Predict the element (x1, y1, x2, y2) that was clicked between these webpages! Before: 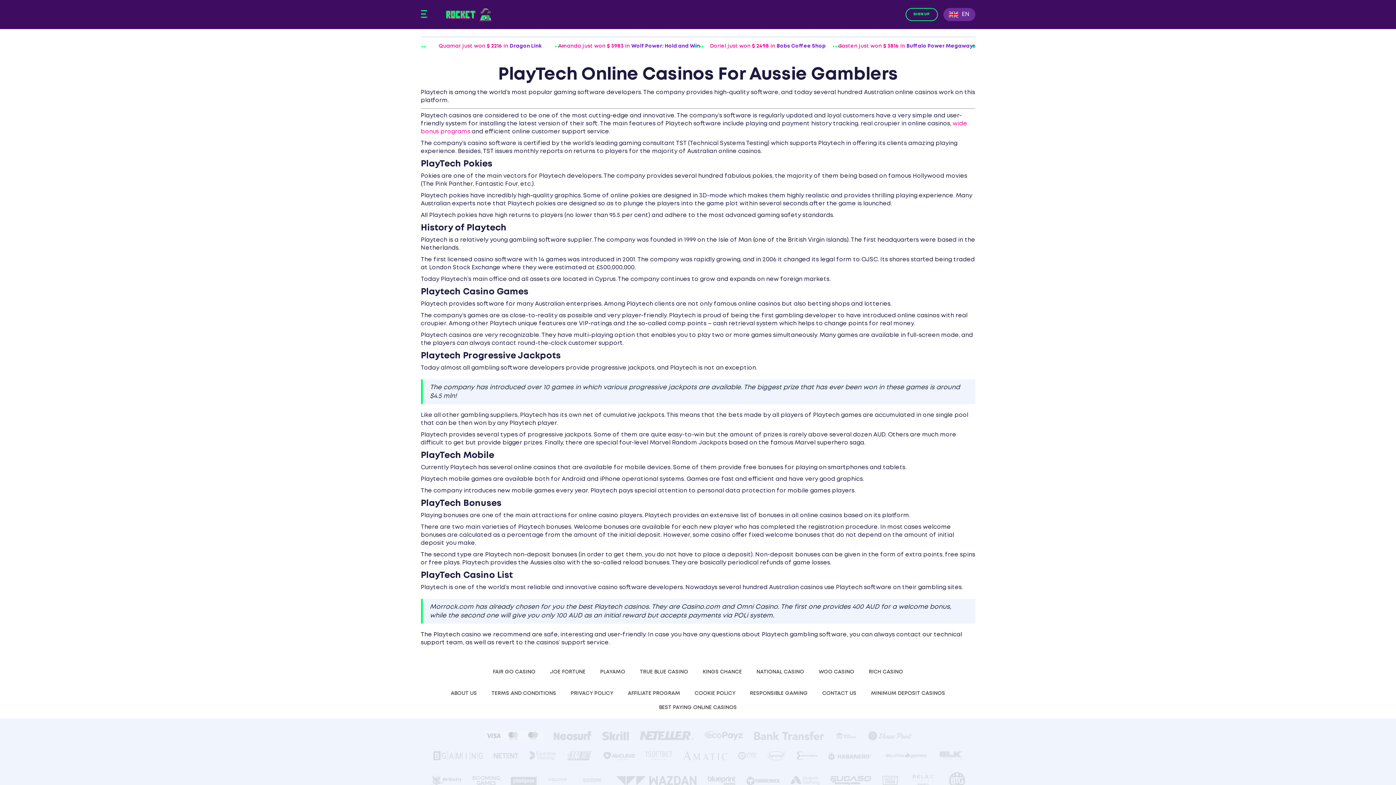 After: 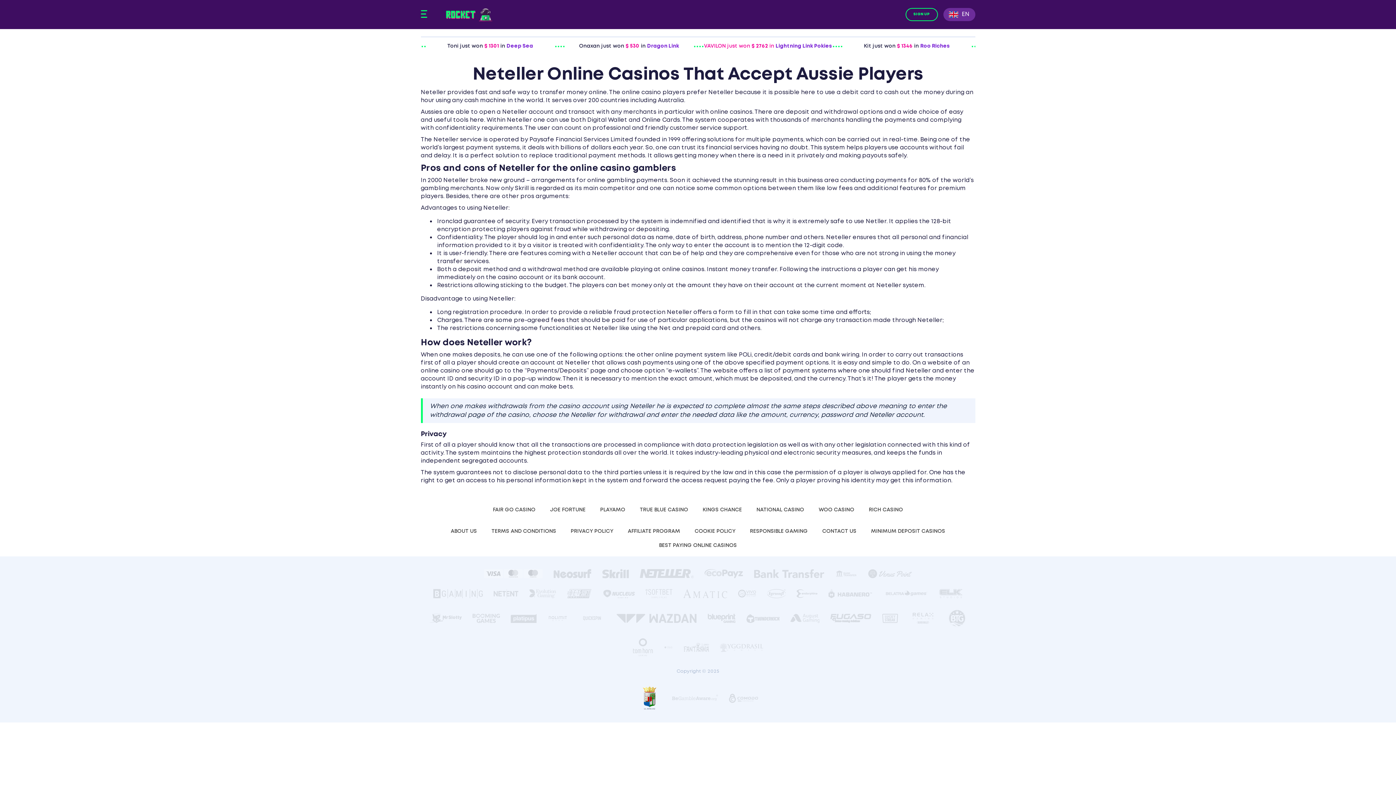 Action: bbox: (634, 731, 699, 751)